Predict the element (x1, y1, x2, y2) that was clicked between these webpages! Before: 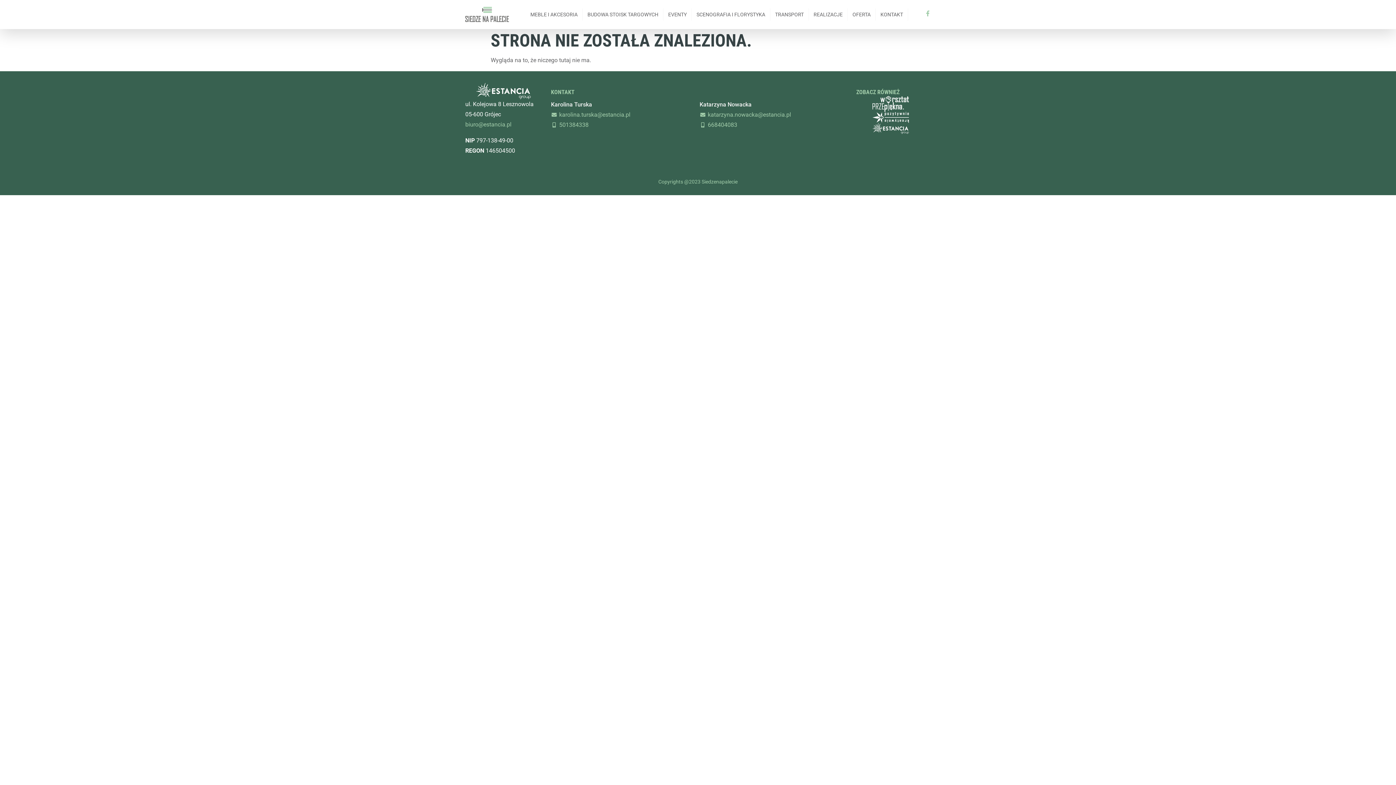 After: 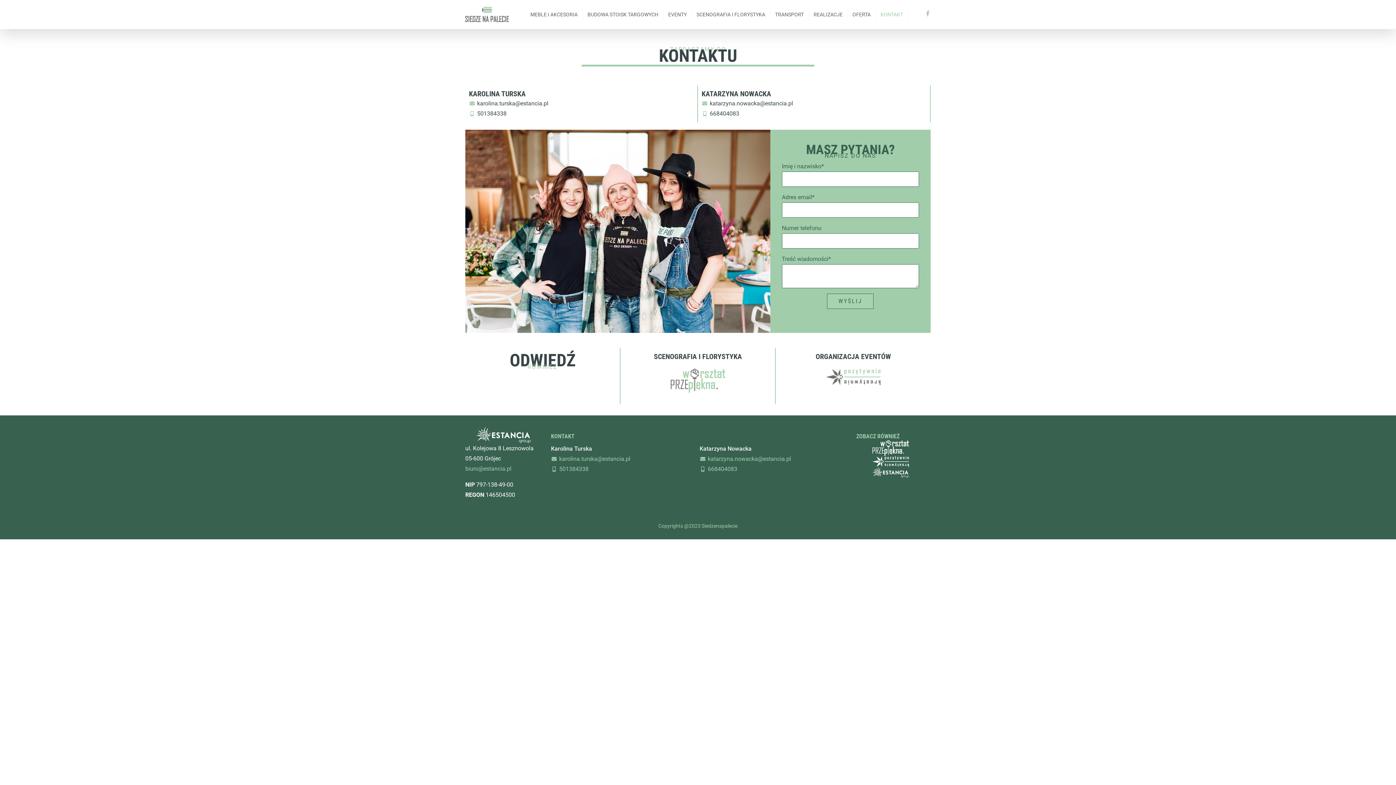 Action: bbox: (876, 8, 908, 20) label: KONTAKT